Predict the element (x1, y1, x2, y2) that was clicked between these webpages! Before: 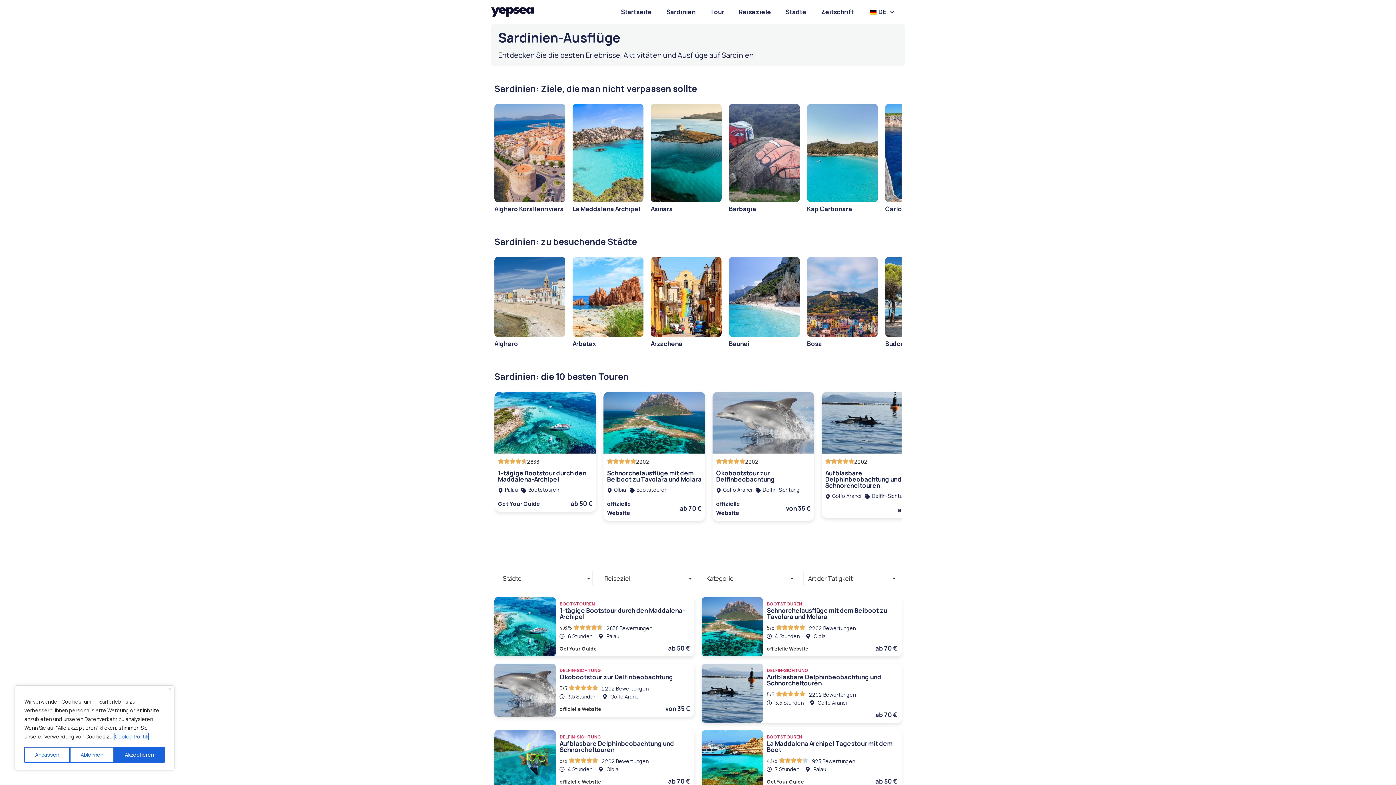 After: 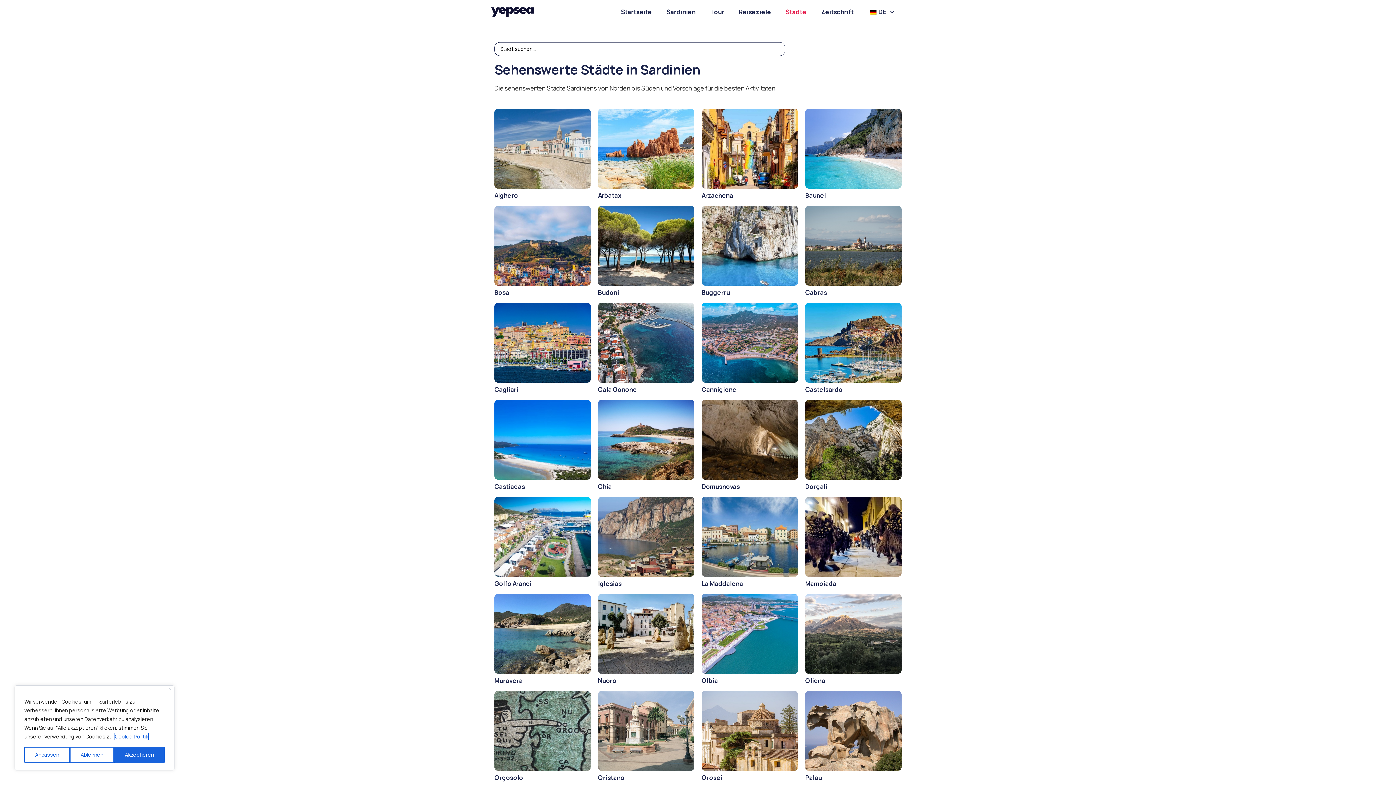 Action: label: Städte bbox: (778, 3, 813, 20)